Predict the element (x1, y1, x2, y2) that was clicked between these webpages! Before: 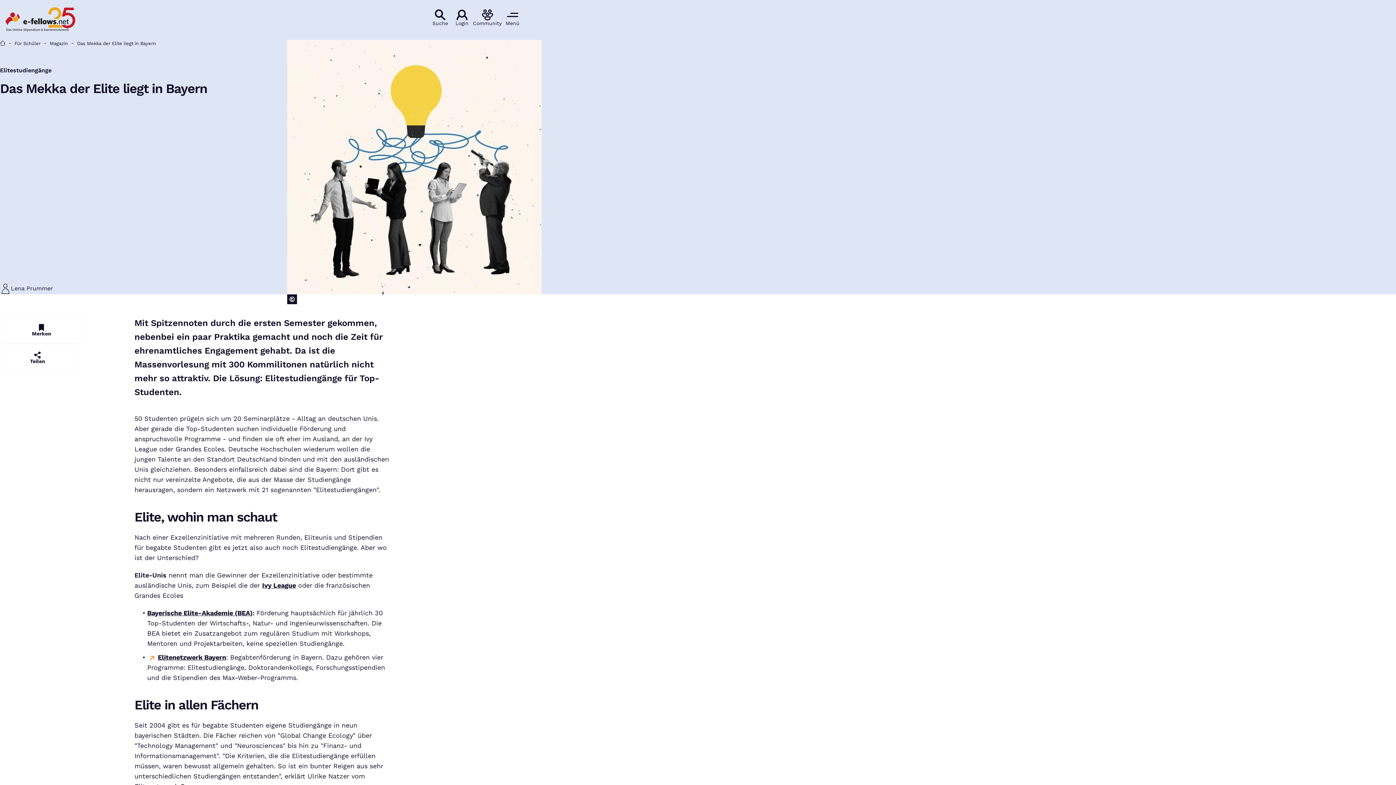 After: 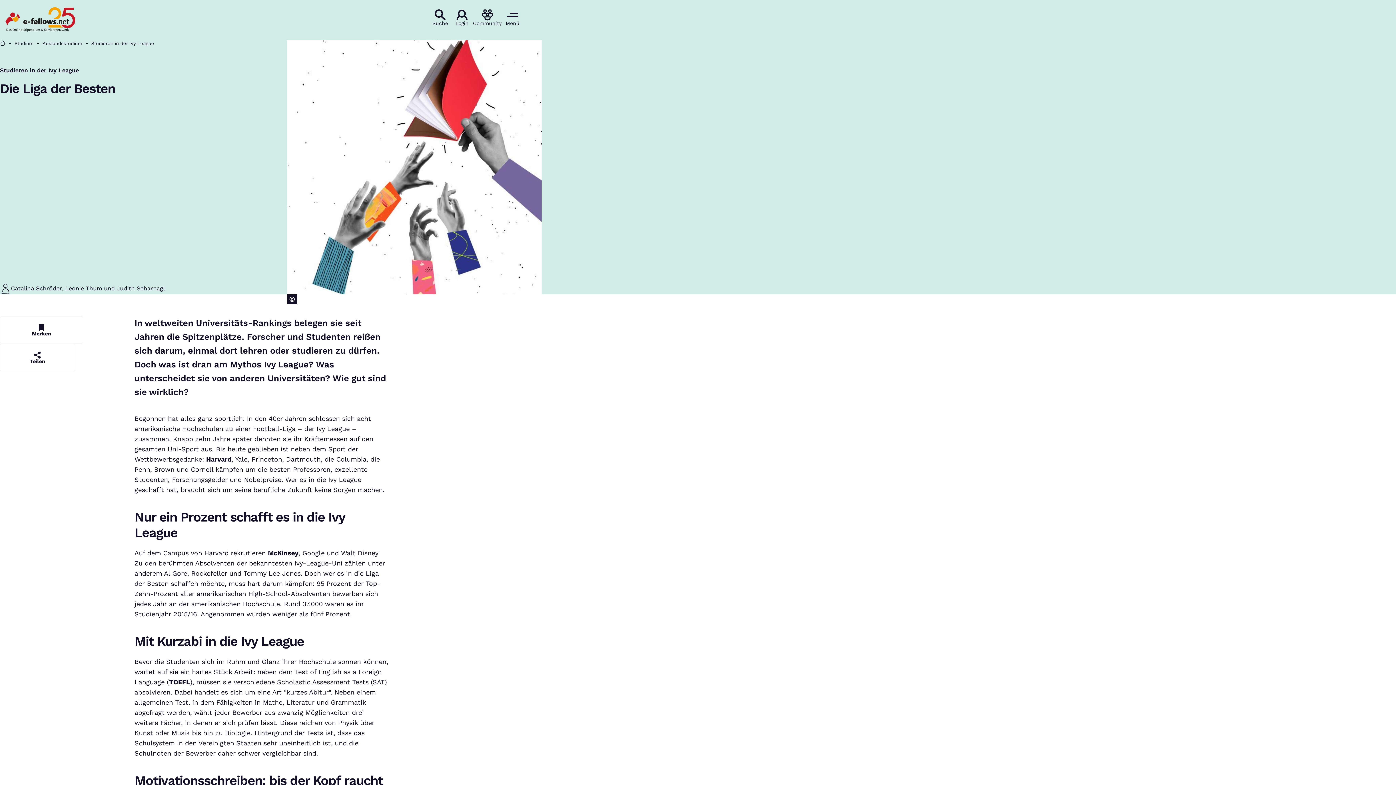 Action: label: Ivy League bbox: (262, 581, 296, 589)